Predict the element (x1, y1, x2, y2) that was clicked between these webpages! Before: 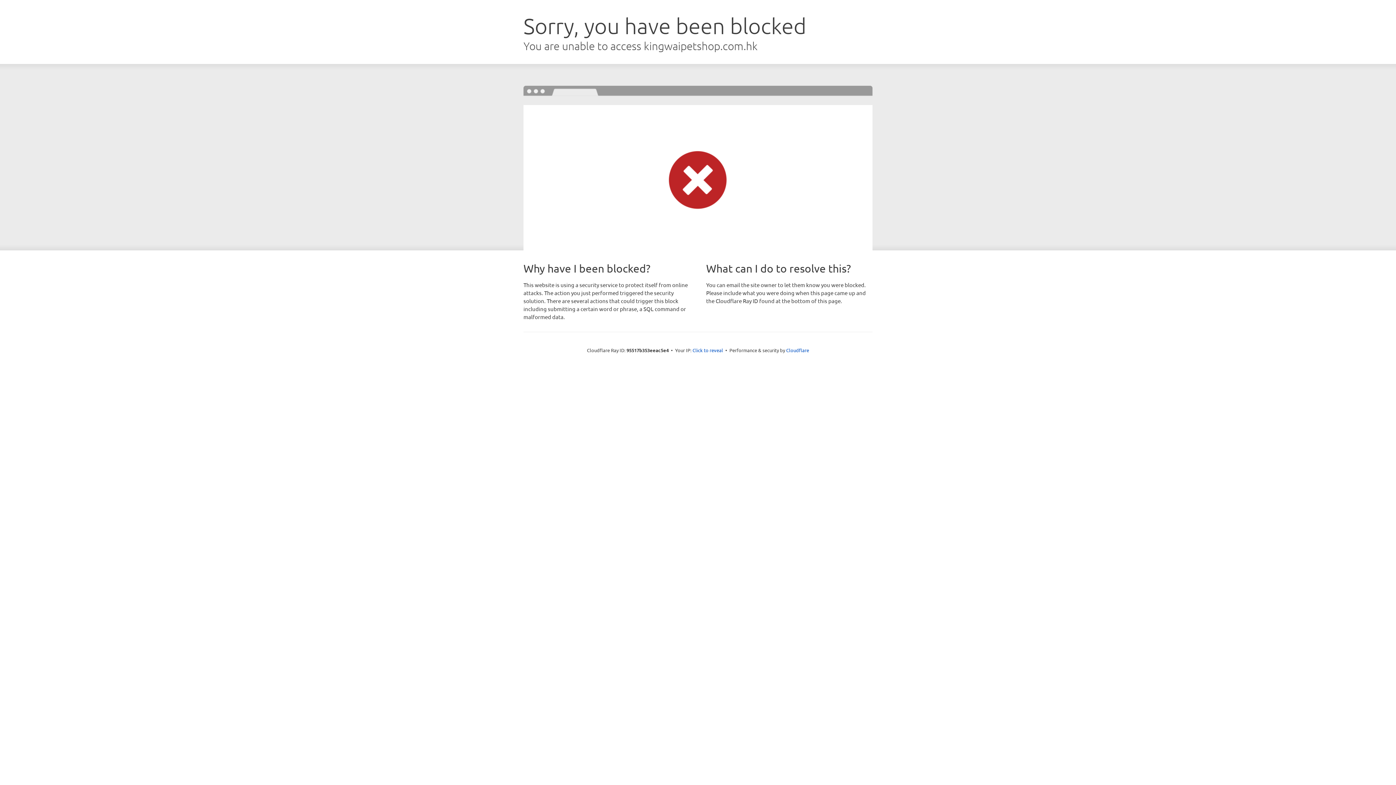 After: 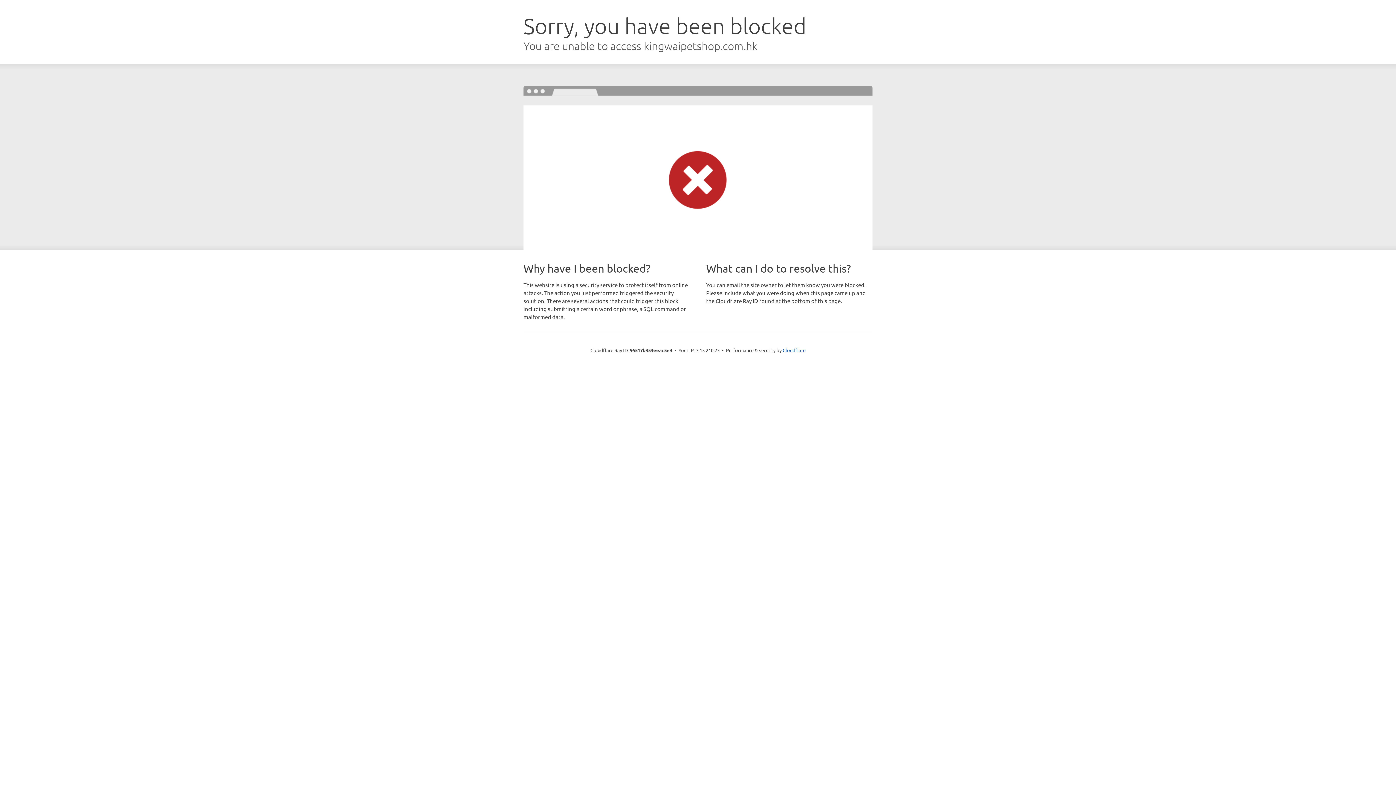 Action: label: Click to reveal bbox: (692, 346, 723, 353)